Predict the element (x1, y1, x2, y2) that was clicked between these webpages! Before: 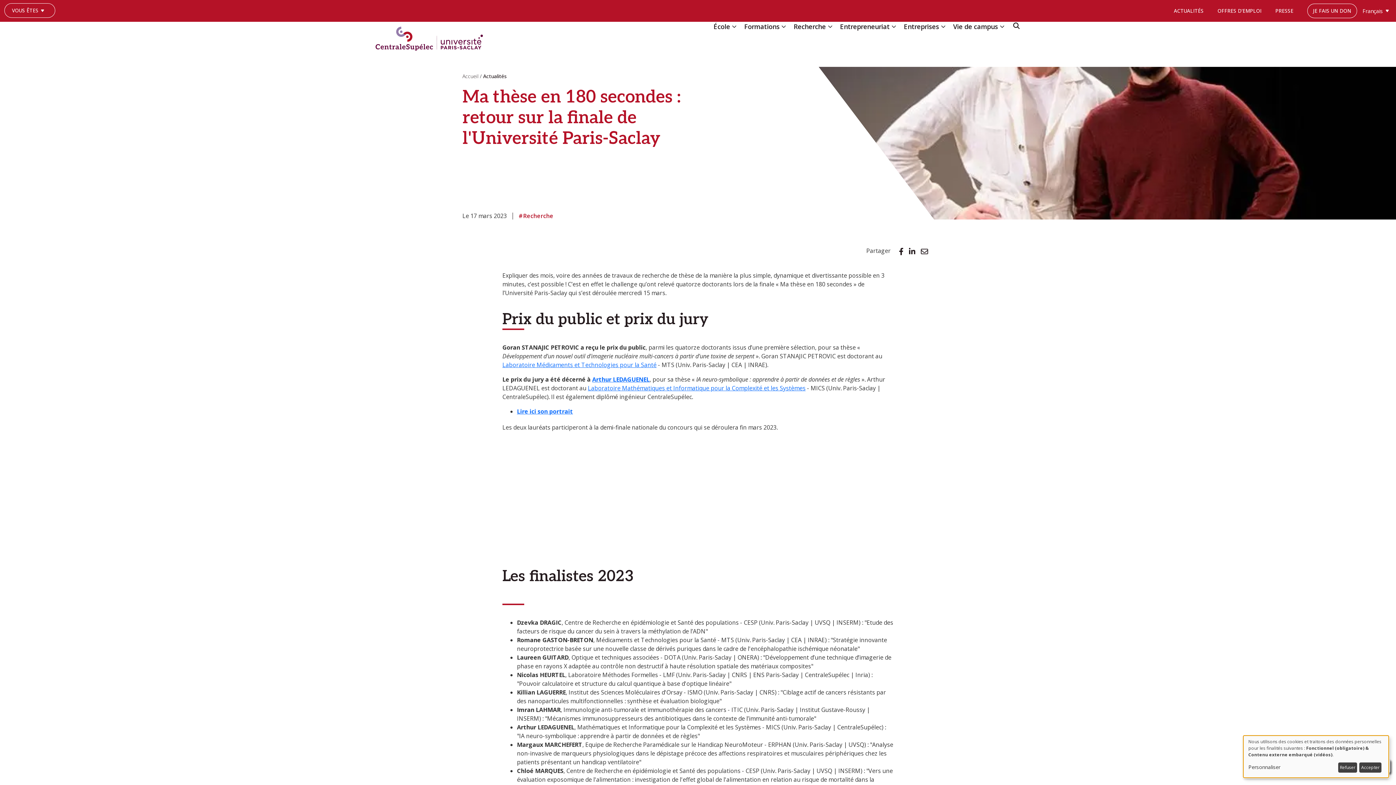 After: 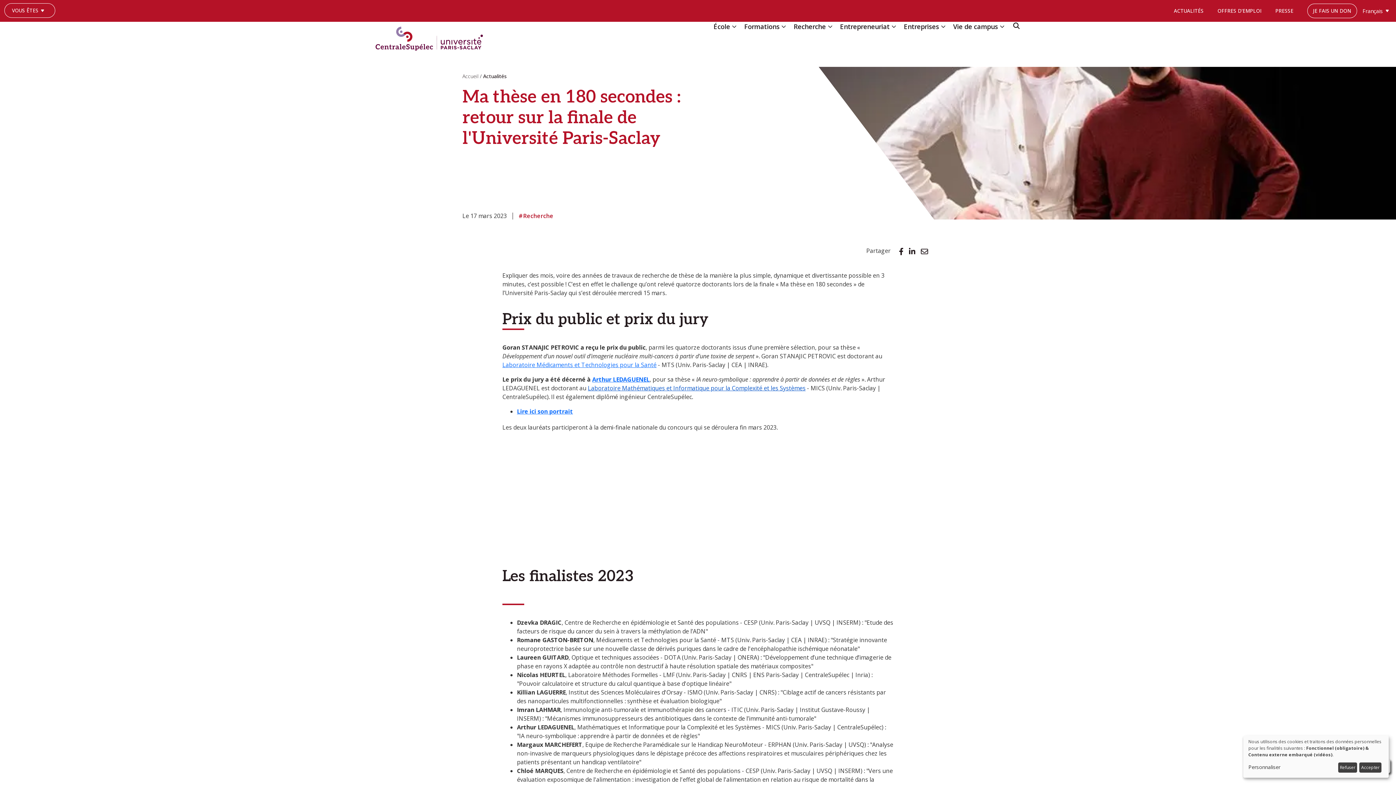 Action: label: Laboratoire Mathématiques et Informatique pour la Complexité et les Systèmes bbox: (588, 384, 805, 392)